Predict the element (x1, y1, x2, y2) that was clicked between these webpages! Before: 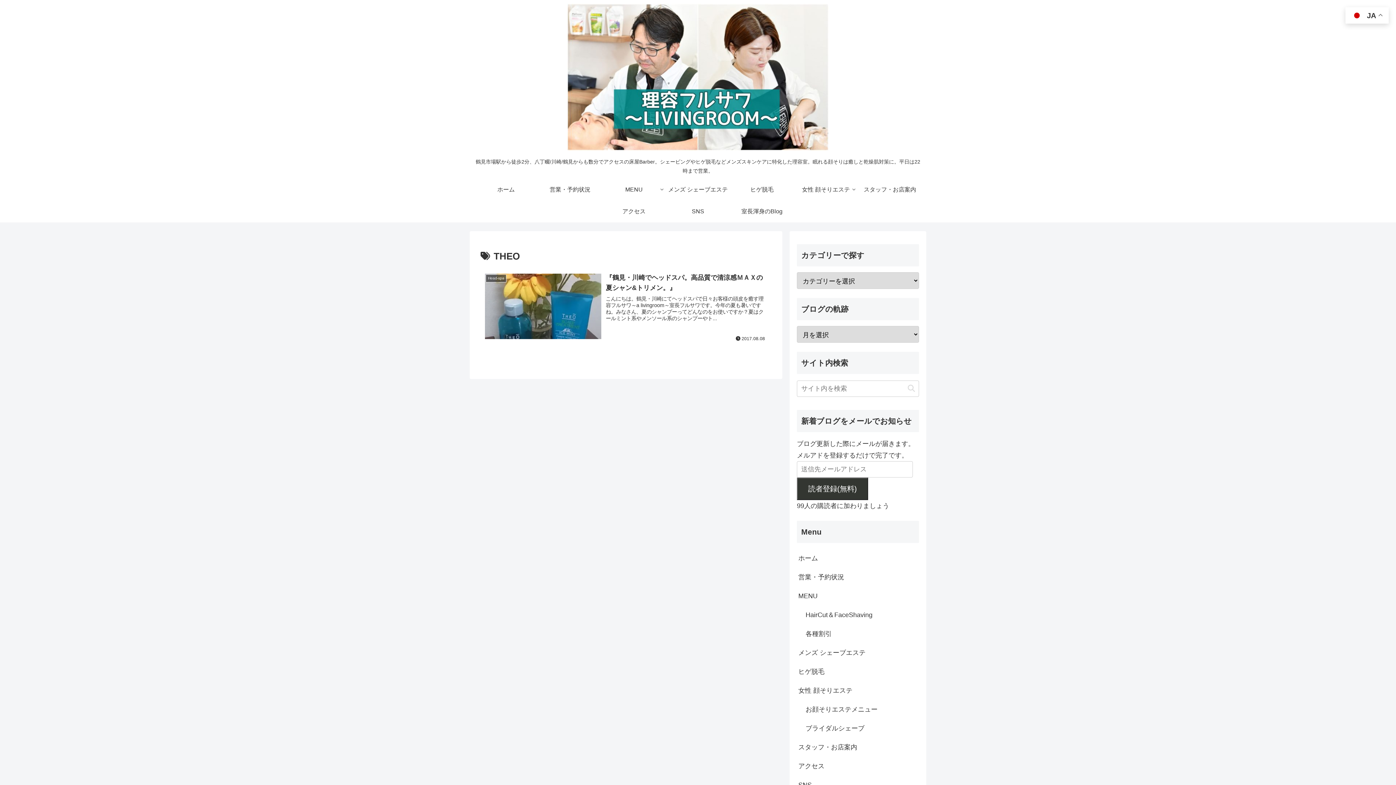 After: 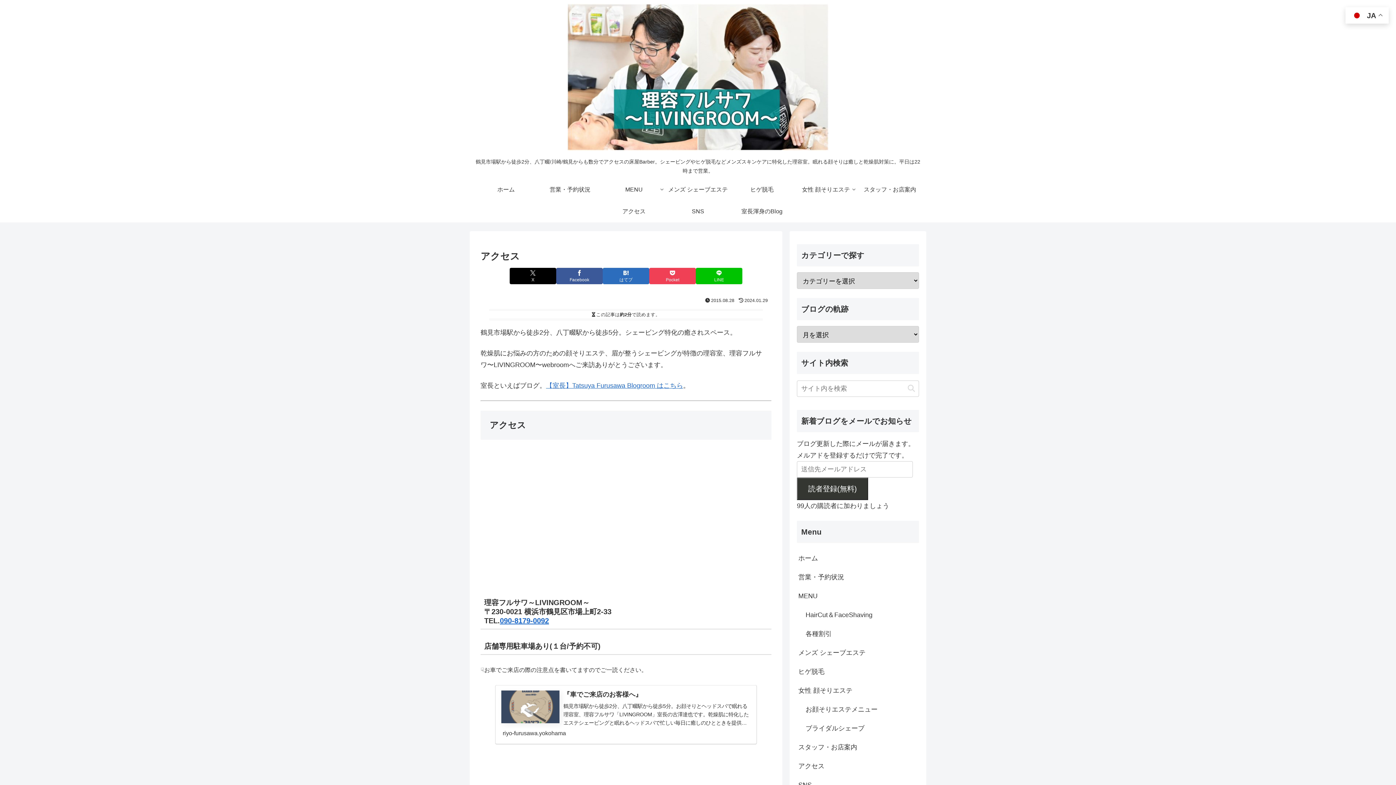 Action: bbox: (602, 200, 666, 222) label: アクセス